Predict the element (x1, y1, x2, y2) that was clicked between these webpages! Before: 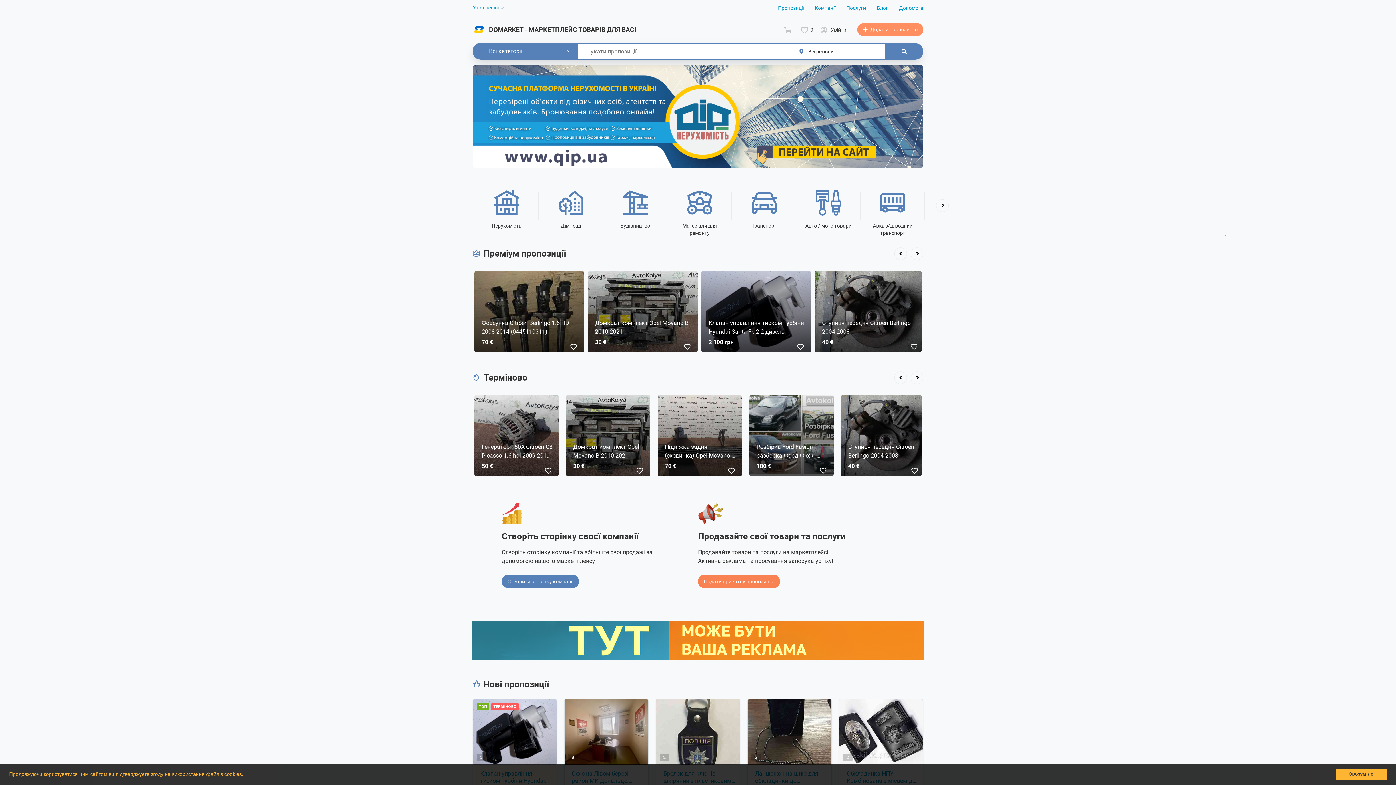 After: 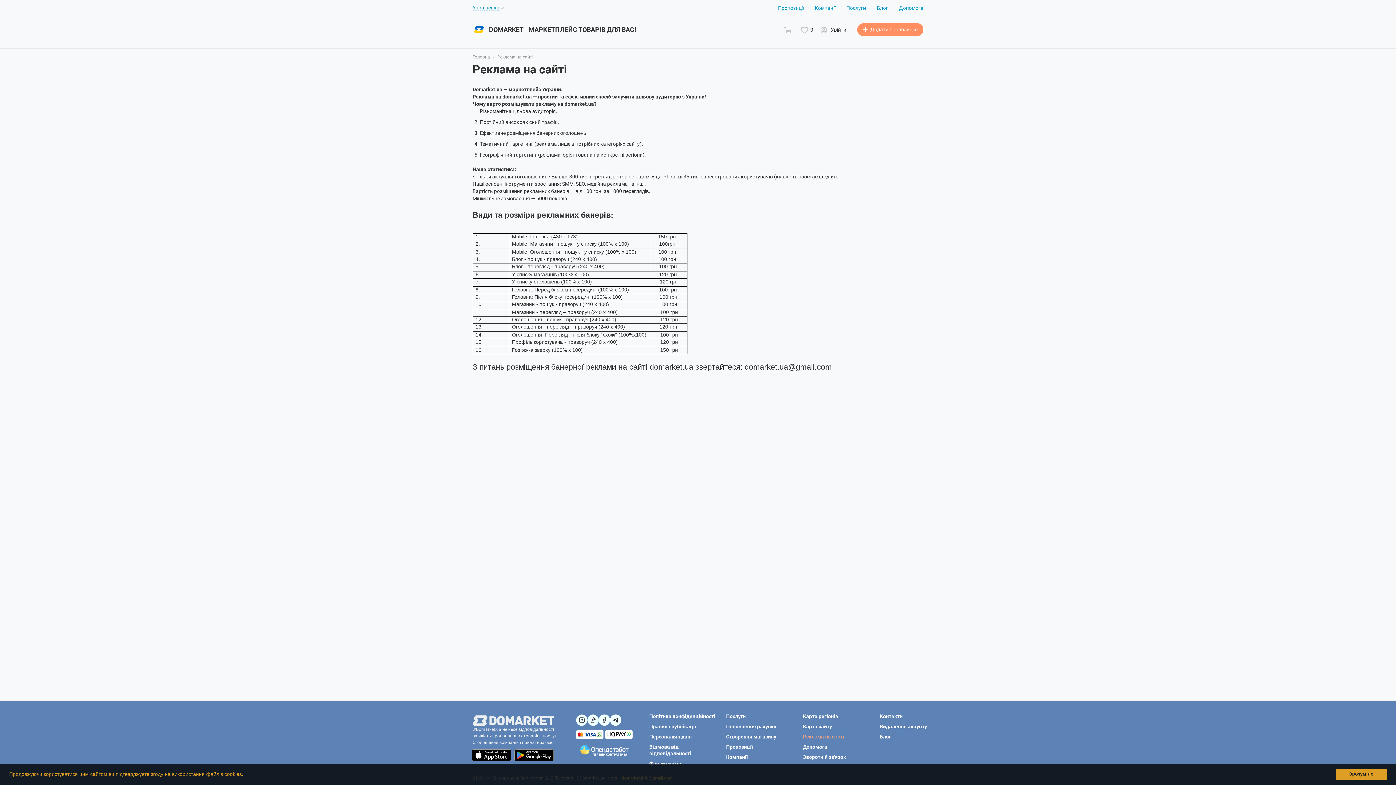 Action: bbox: (471, 637, 924, 643)